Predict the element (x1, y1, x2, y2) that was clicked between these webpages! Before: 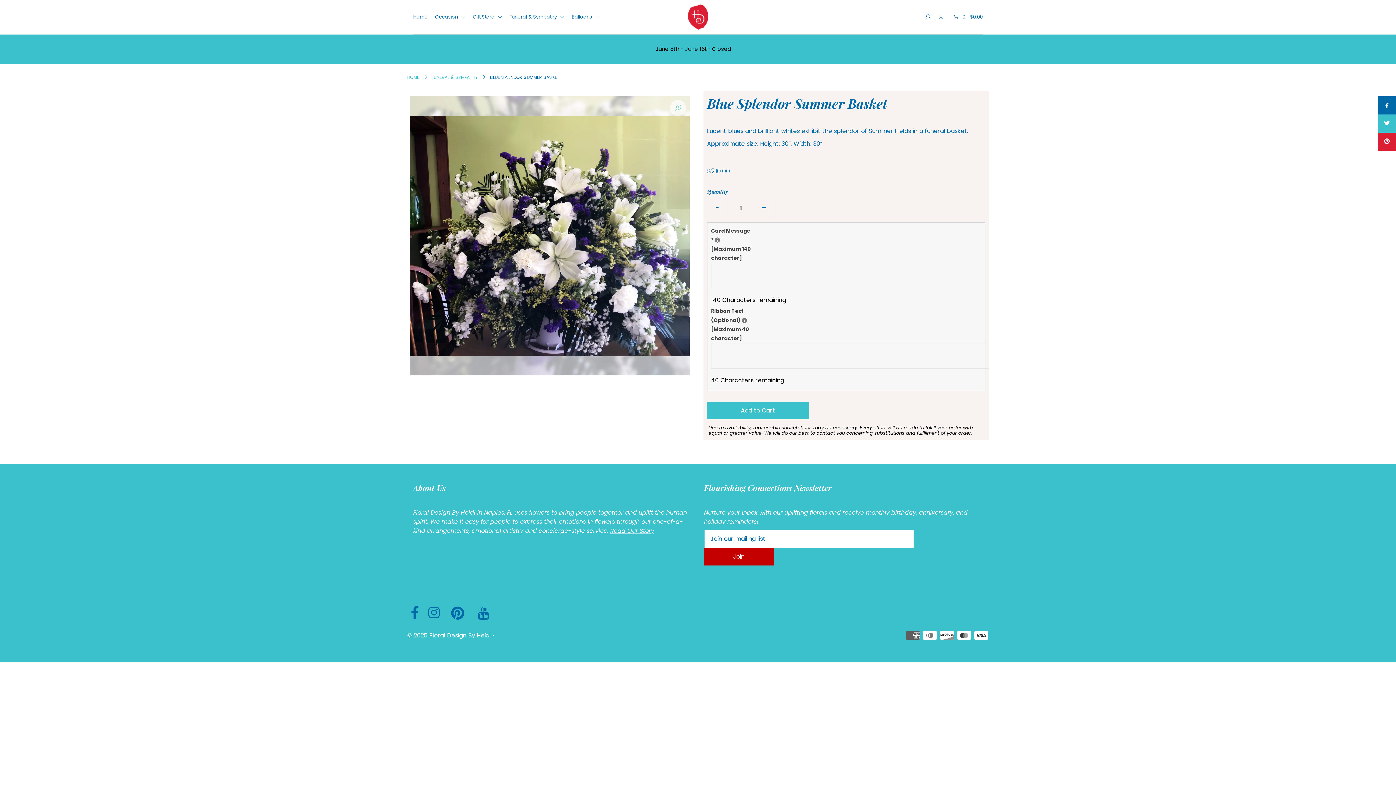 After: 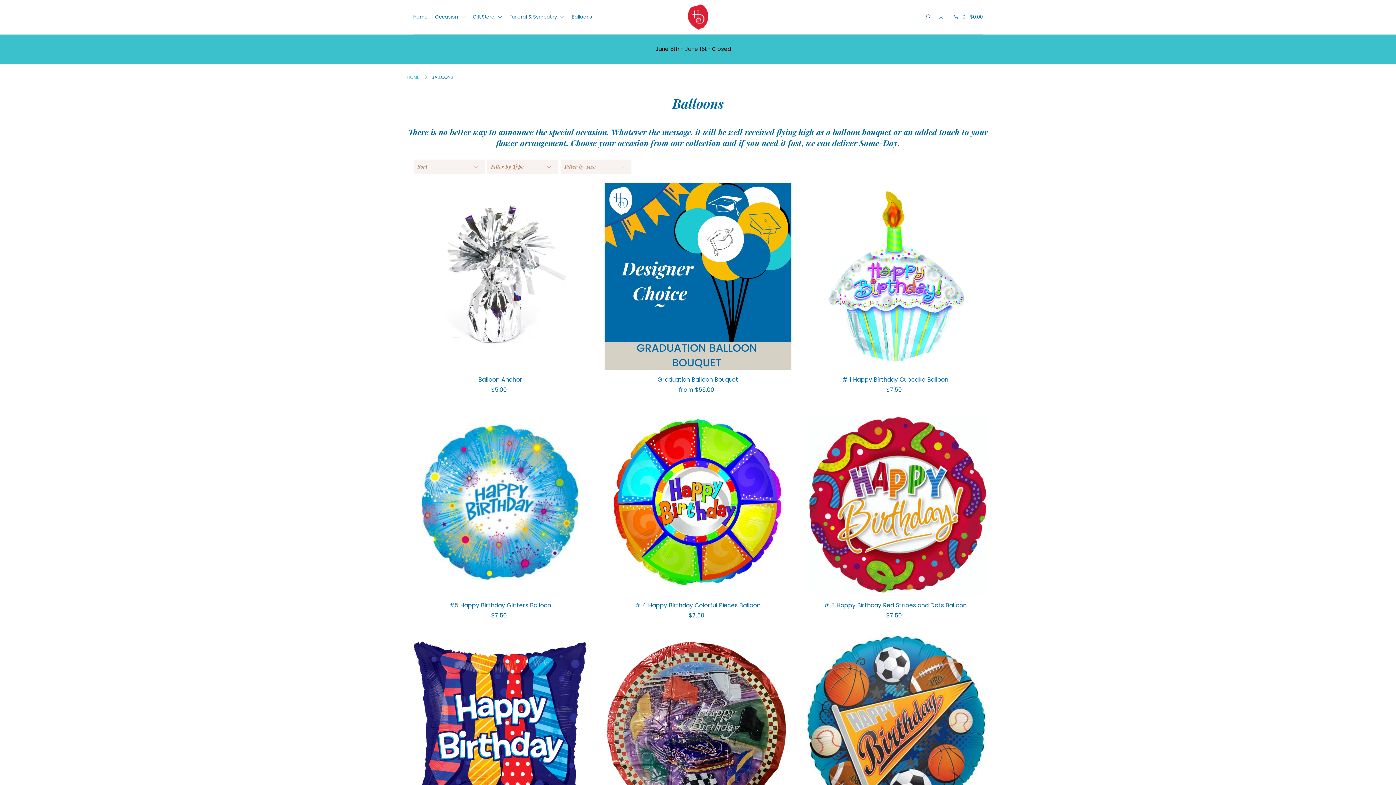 Action: label: Balloons  bbox: (571, 13, 605, 20)